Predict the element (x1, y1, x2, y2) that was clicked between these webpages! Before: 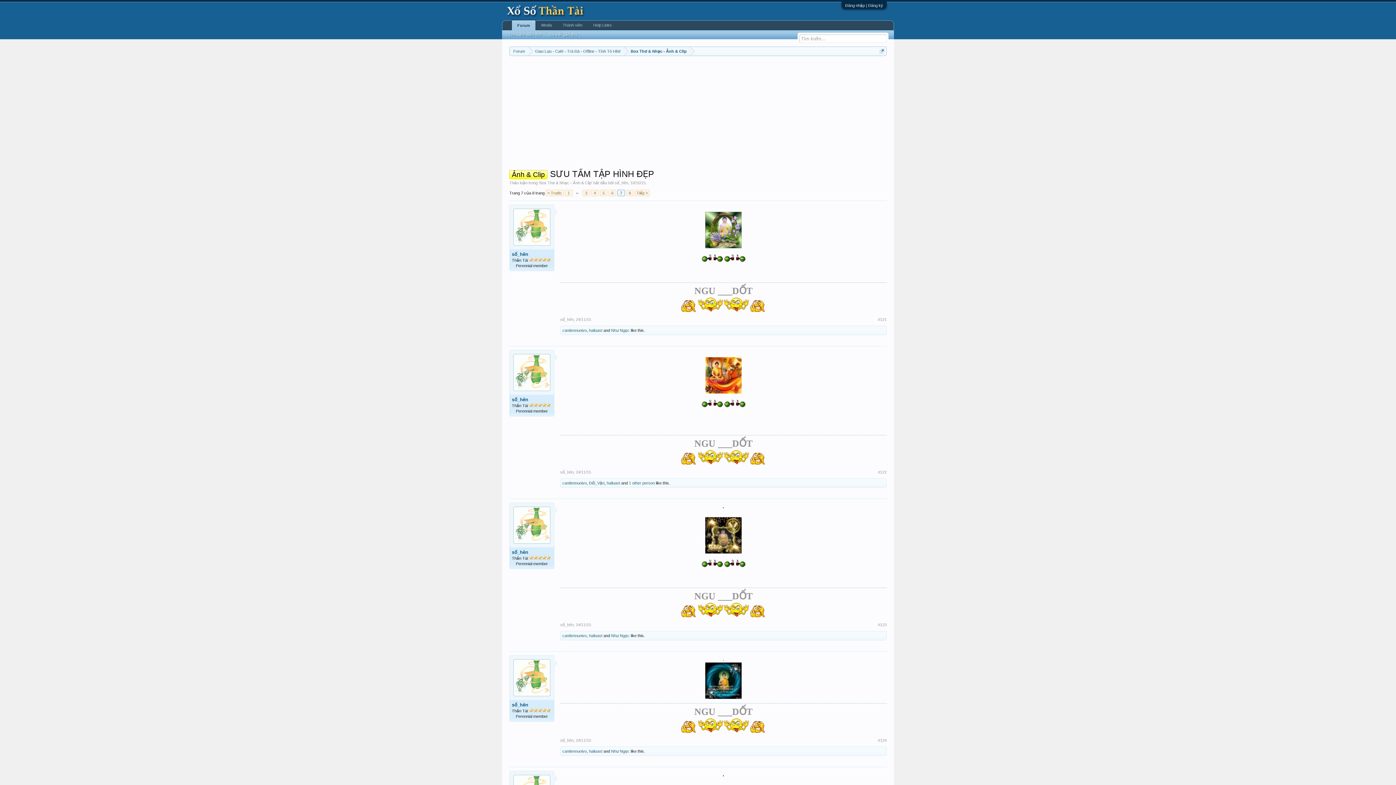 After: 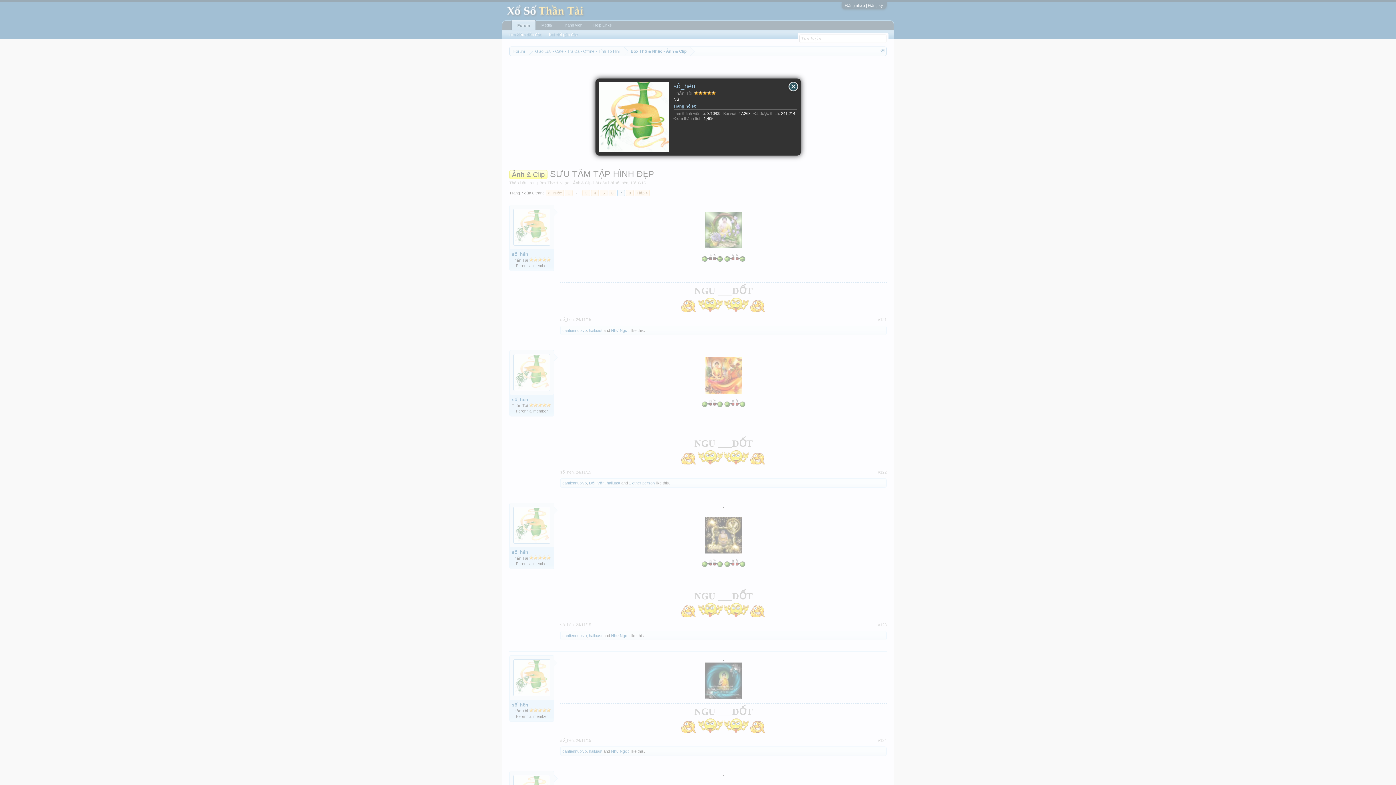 Action: label: số_hên bbox: (512, 702, 552, 708)